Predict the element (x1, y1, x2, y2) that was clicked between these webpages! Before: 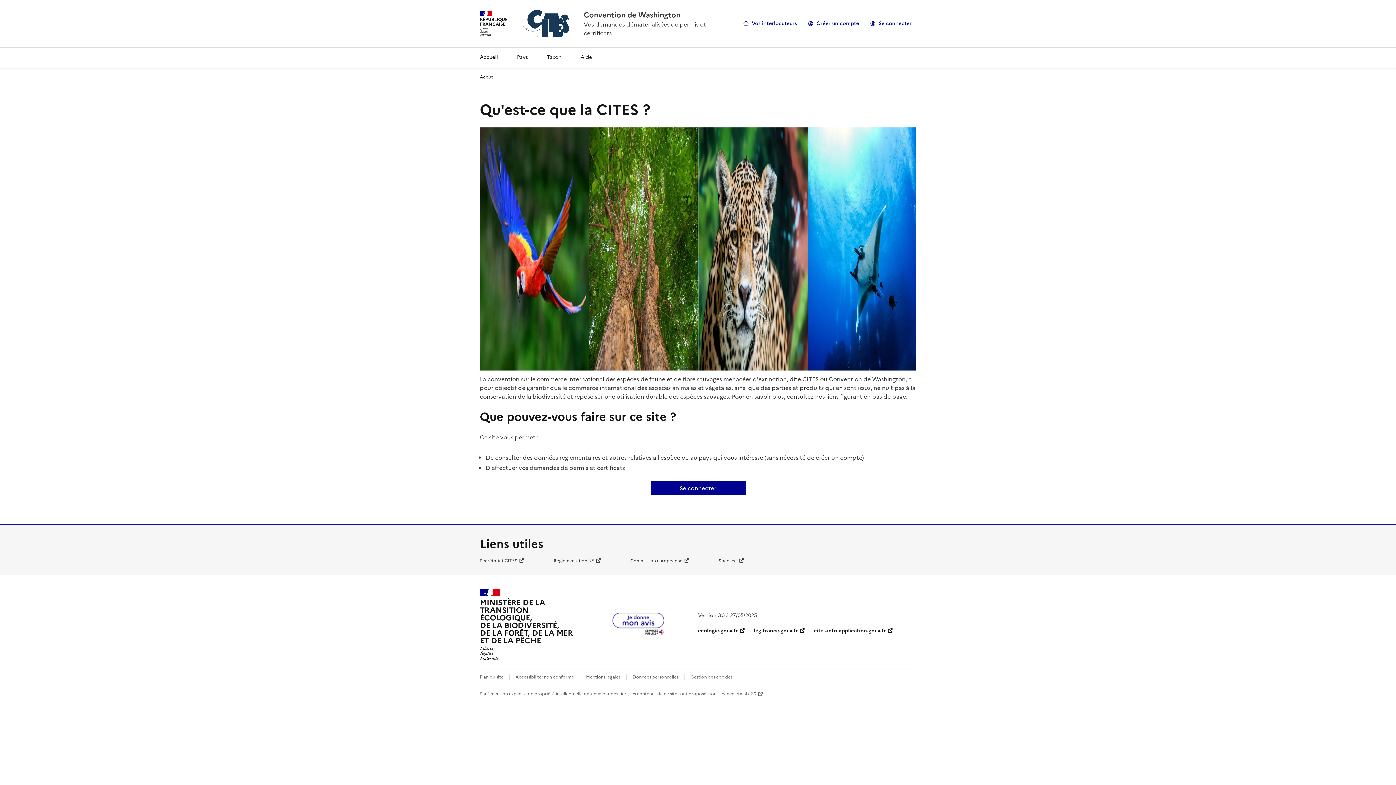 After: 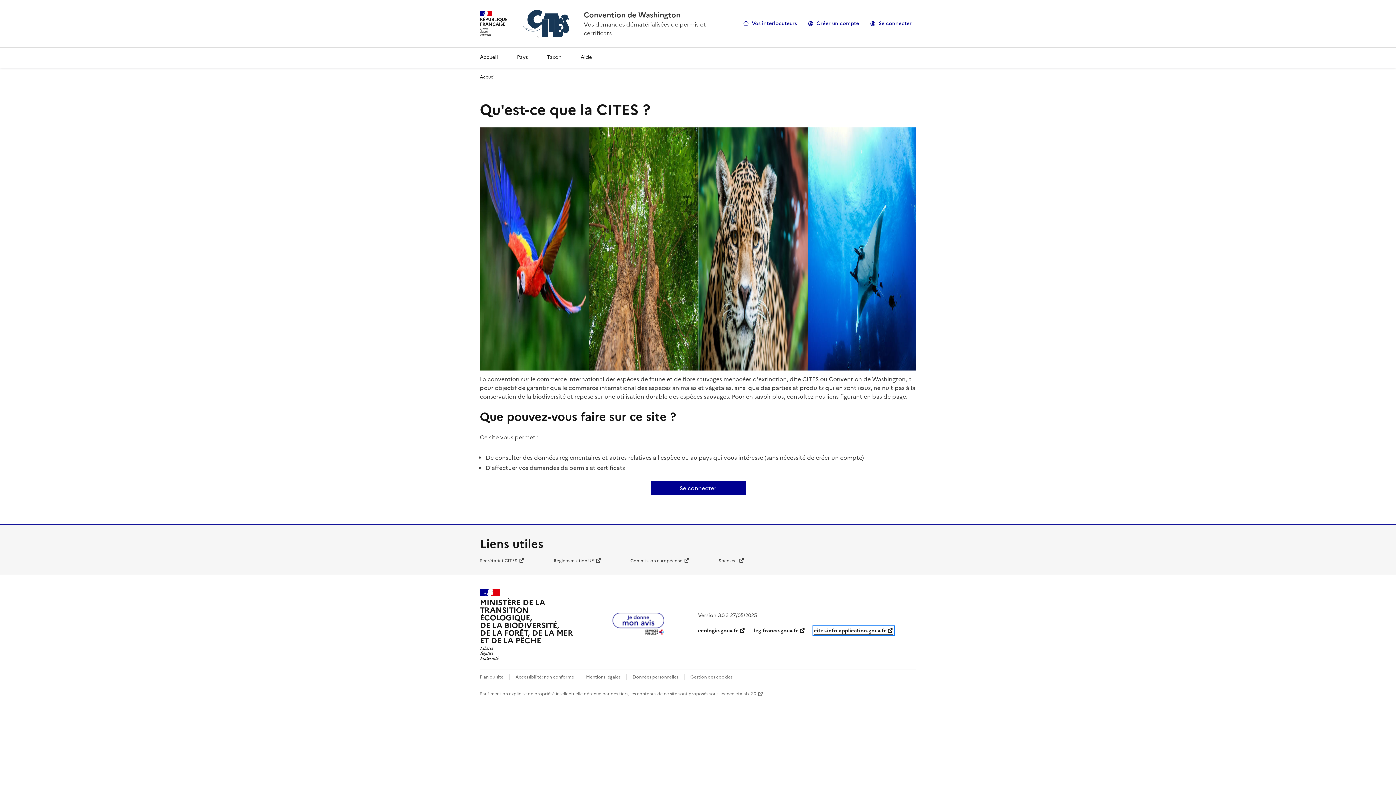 Action: label: cites.info.application.gouv.fr bbox: (814, 627, 893, 634)